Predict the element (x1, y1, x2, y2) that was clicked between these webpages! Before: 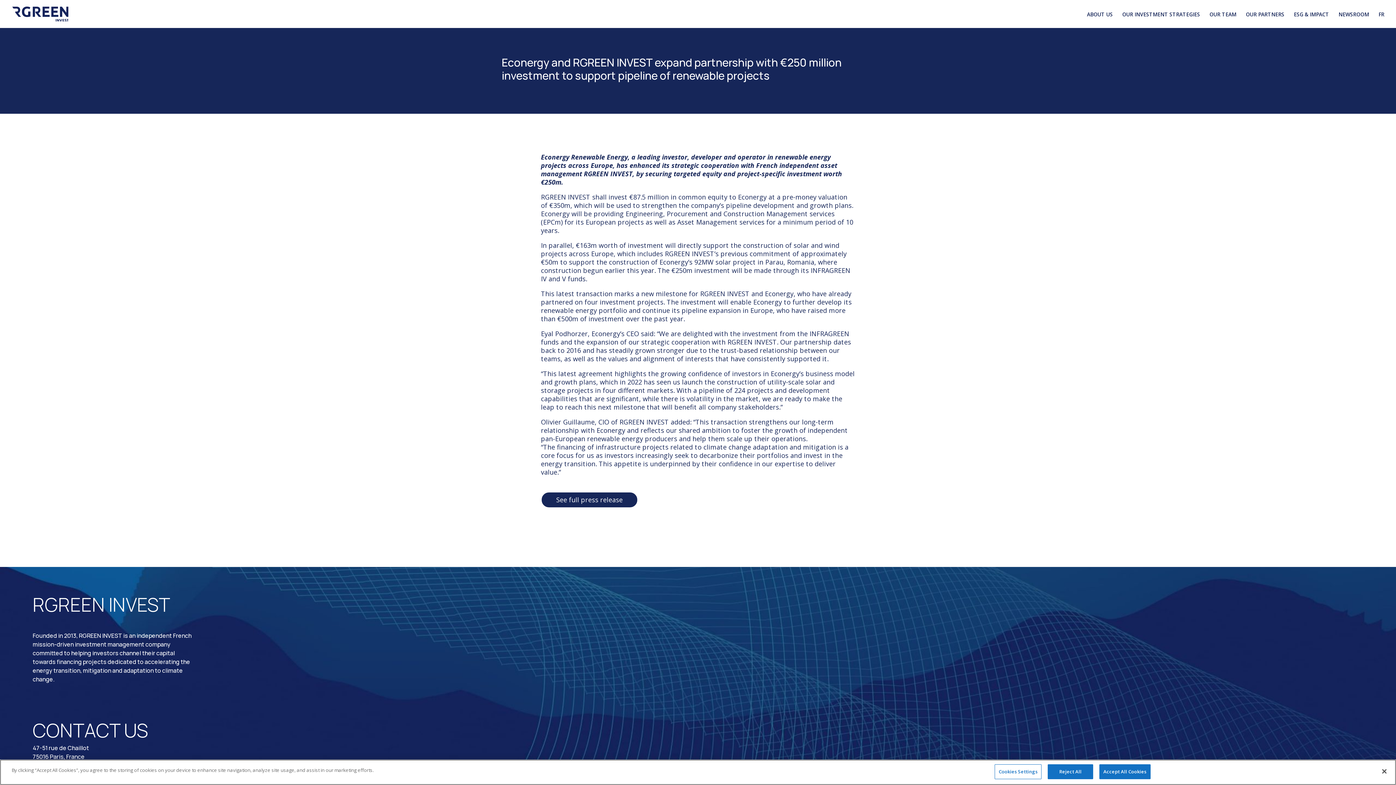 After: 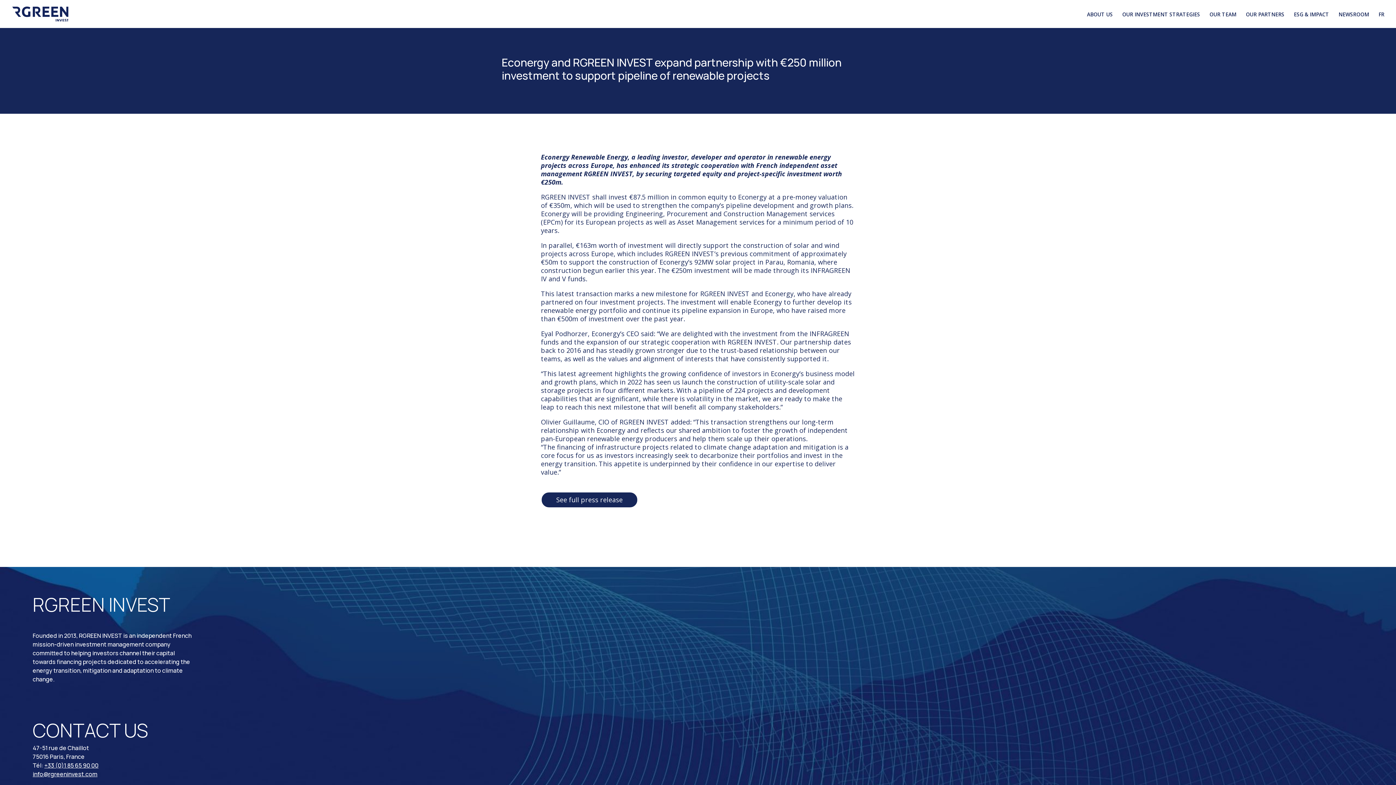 Action: bbox: (1376, 763, 1392, 779) label: Close